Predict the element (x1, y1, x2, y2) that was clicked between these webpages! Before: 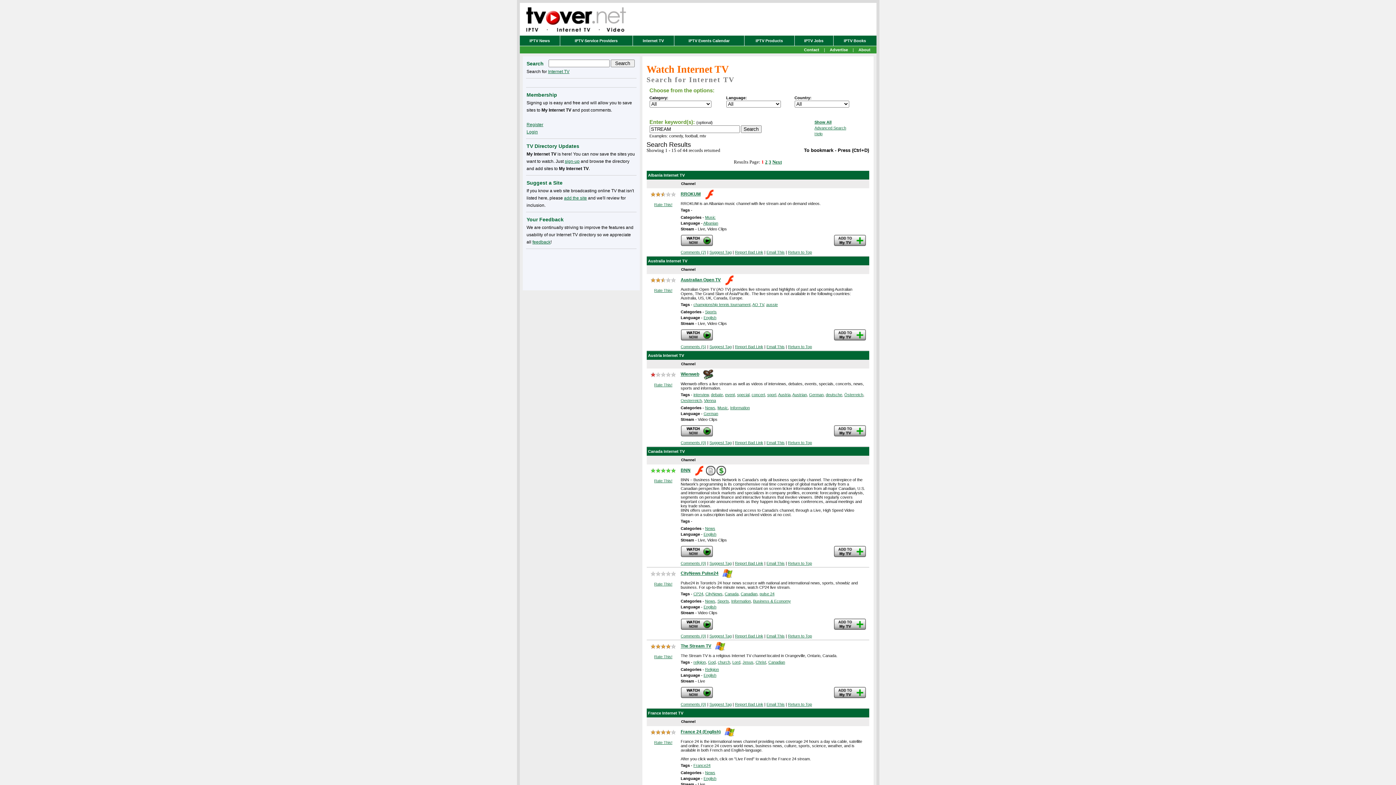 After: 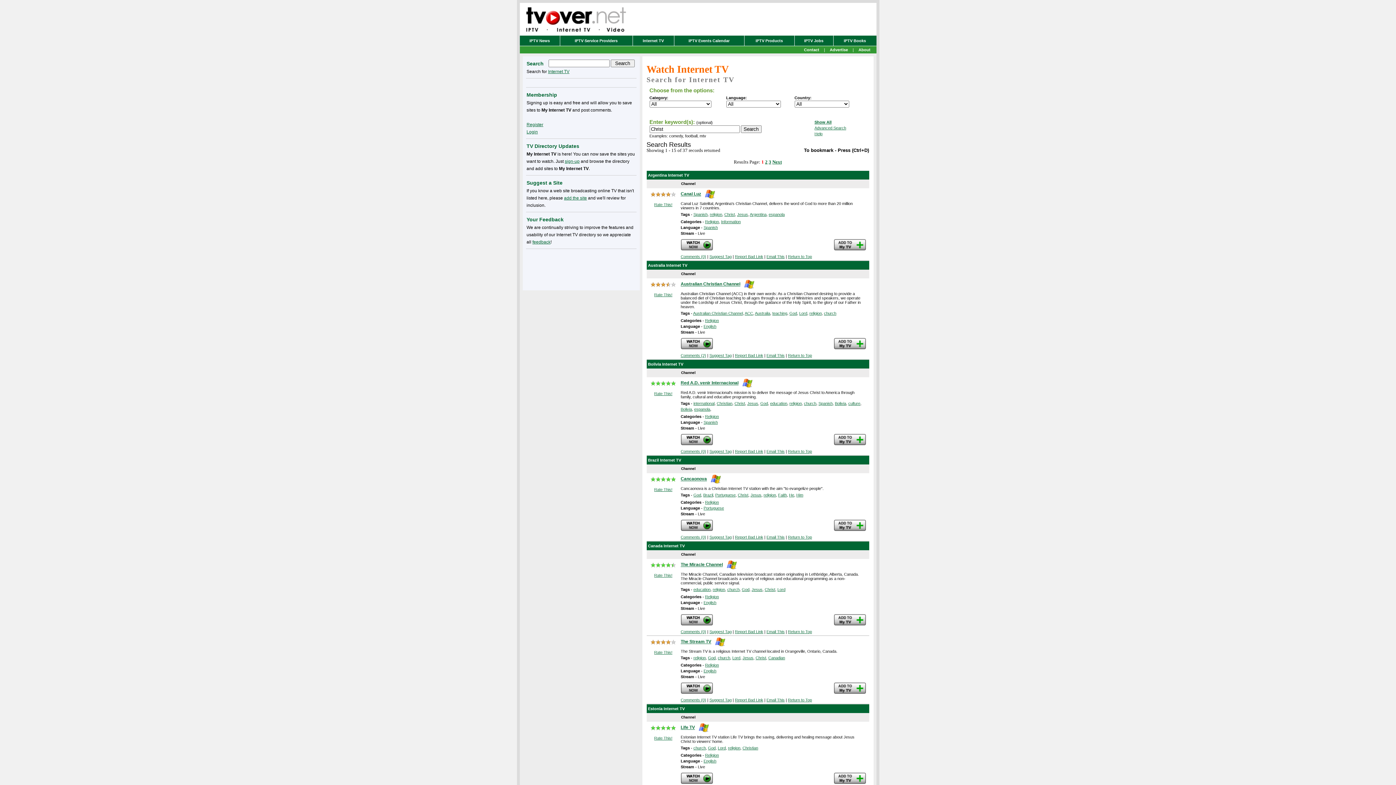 Action: bbox: (755, 660, 766, 664) label: Christ